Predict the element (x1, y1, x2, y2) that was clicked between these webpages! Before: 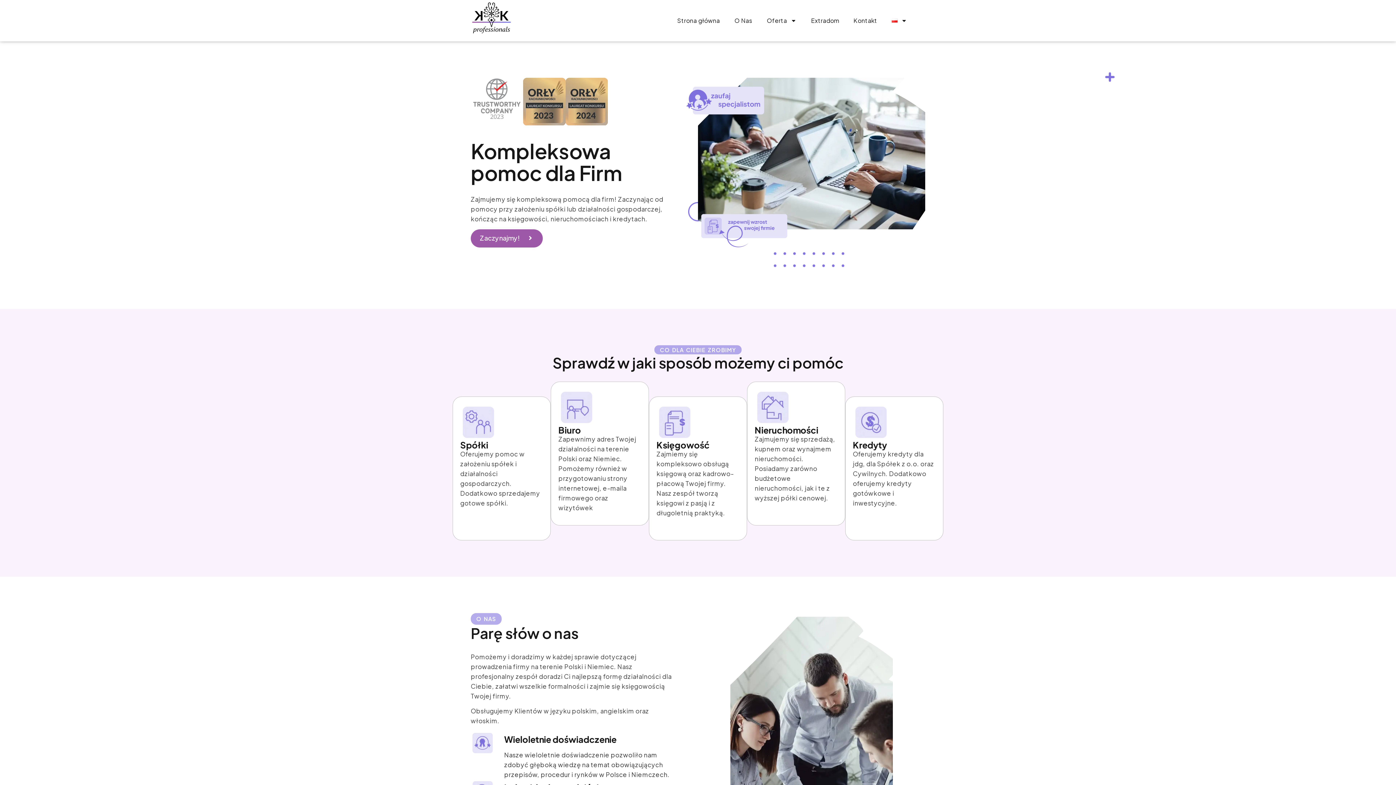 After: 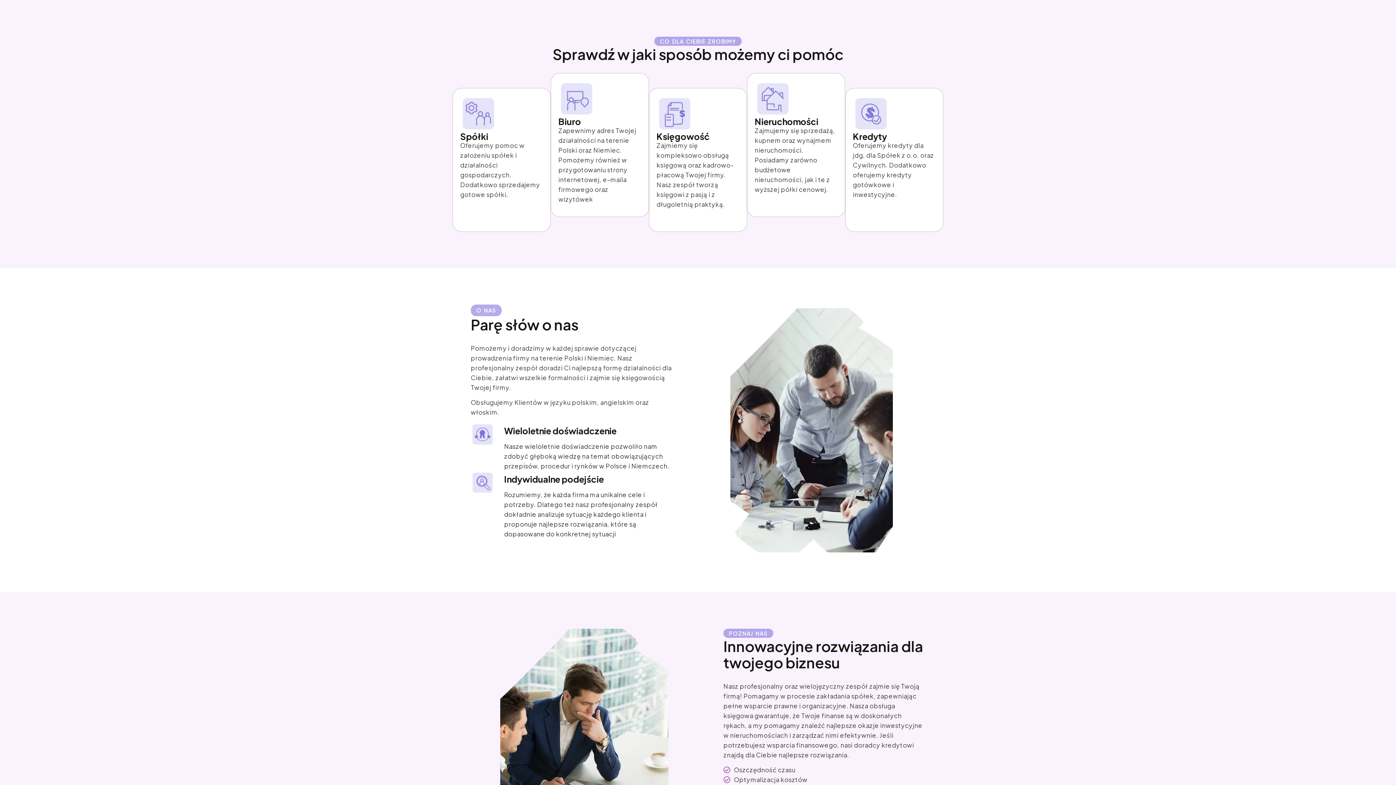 Action: bbox: (470, 229, 542, 247) label: Zaczynajmy!